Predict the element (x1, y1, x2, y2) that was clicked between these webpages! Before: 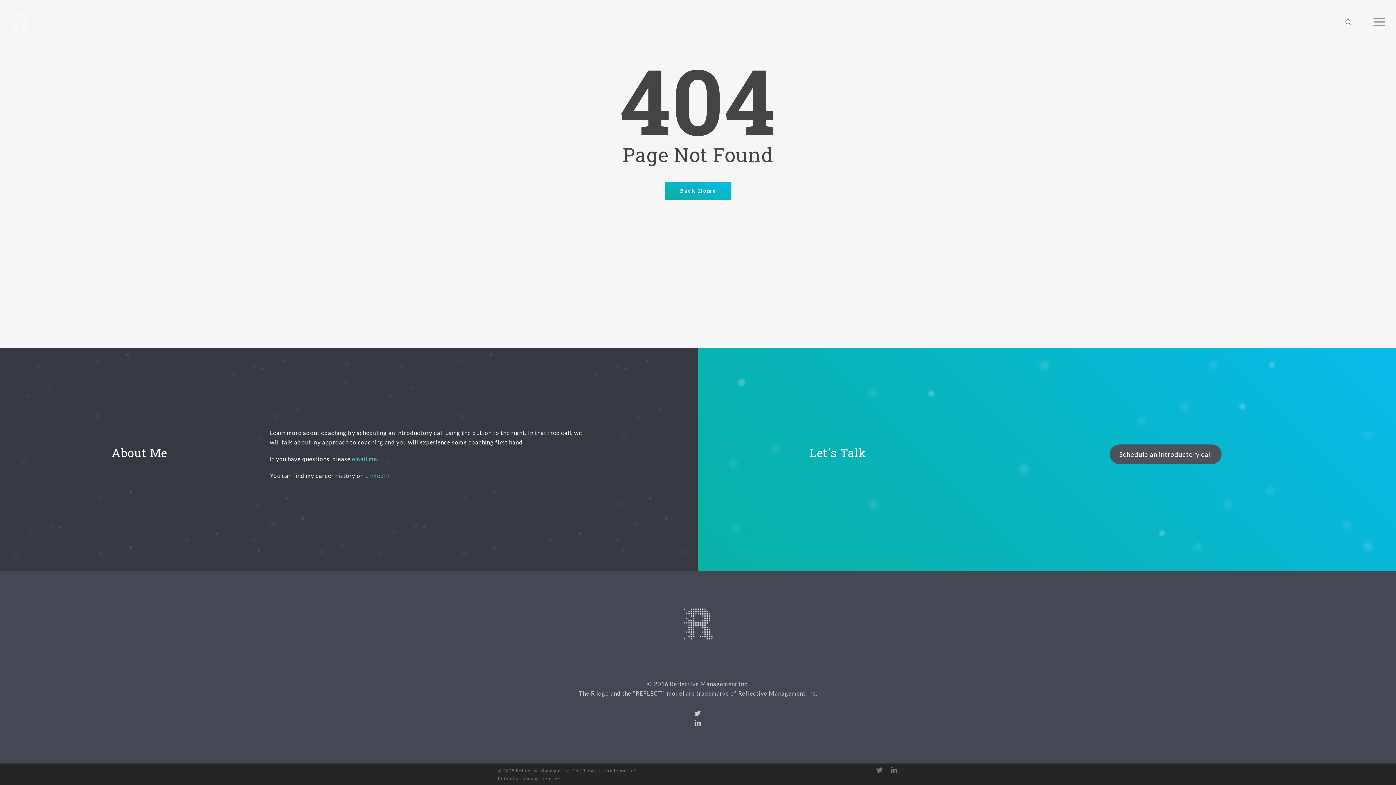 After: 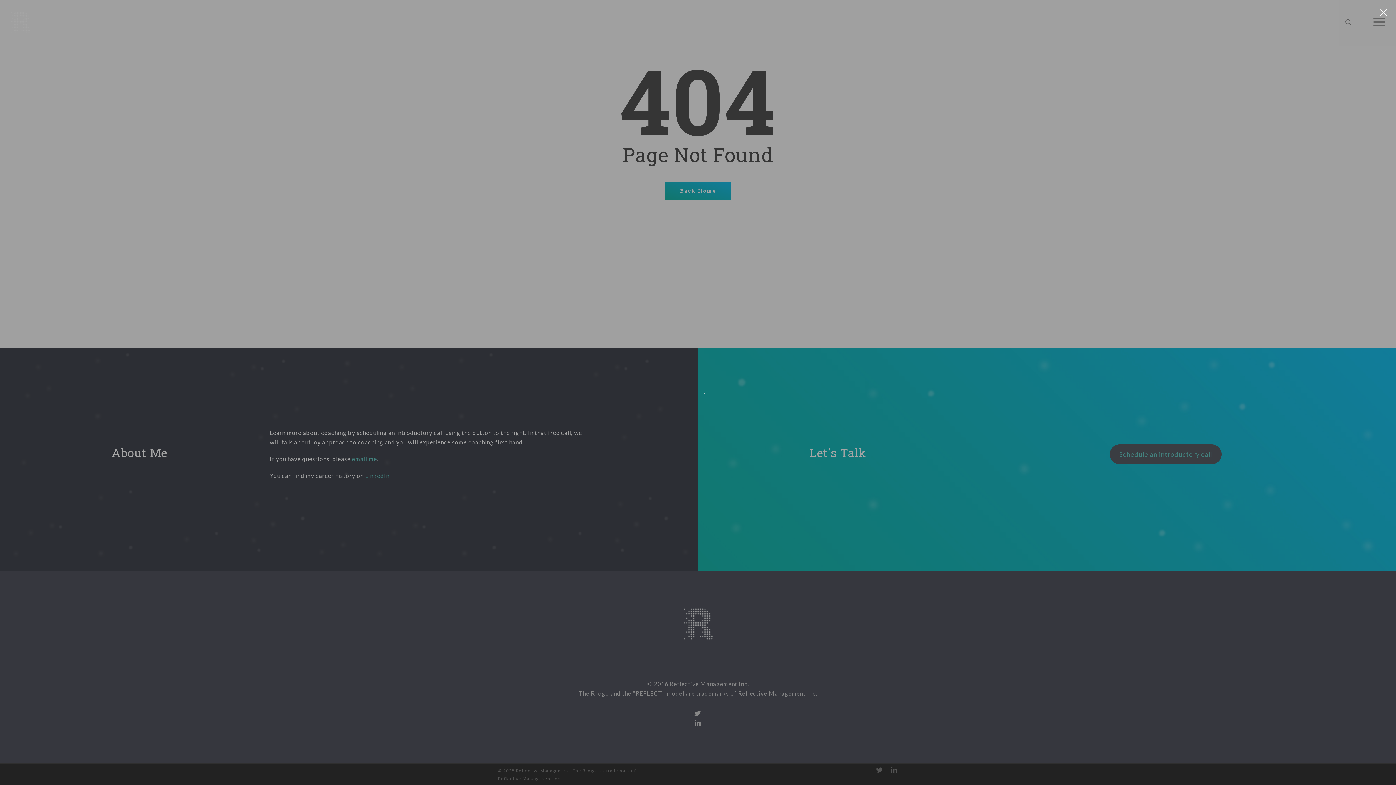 Action: label: Schedule an introductory call bbox: (1110, 444, 1221, 464)